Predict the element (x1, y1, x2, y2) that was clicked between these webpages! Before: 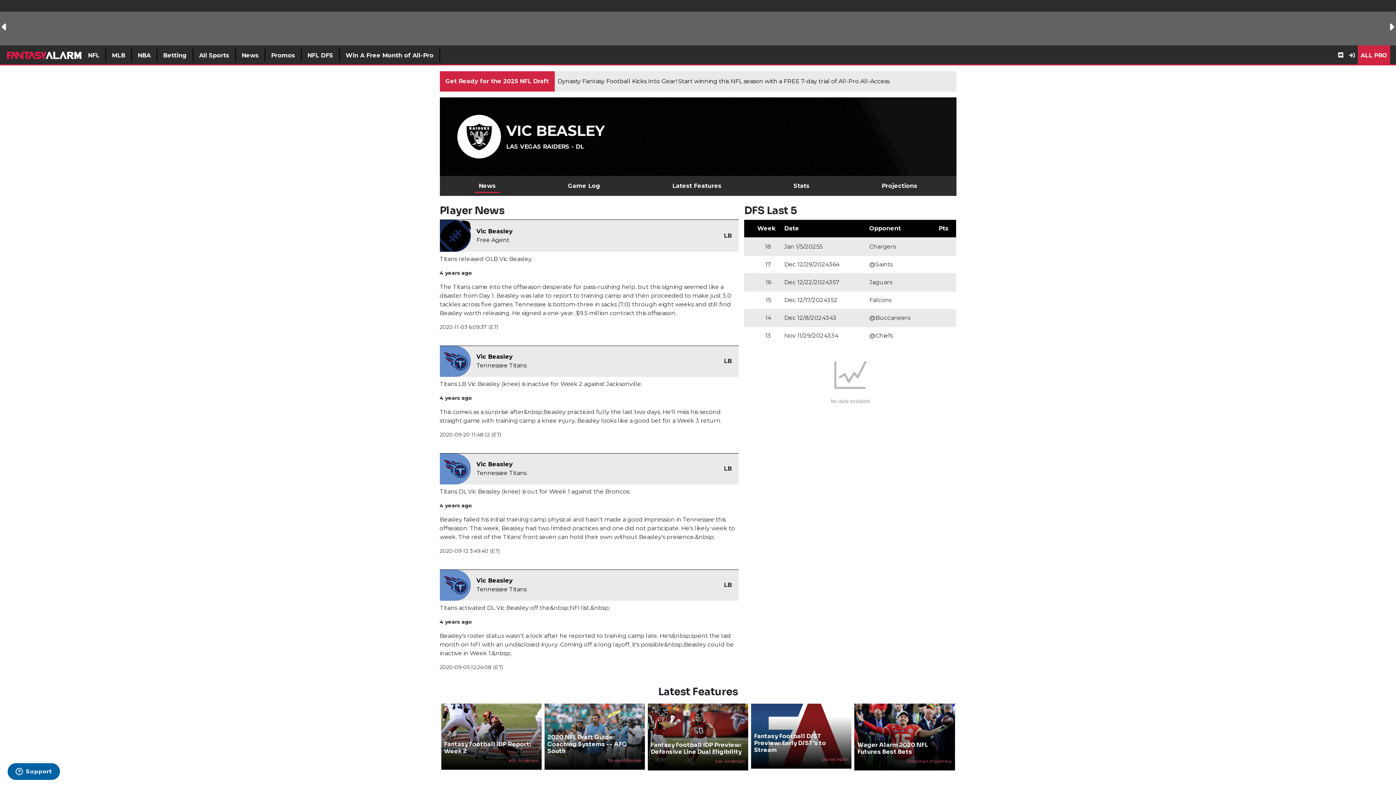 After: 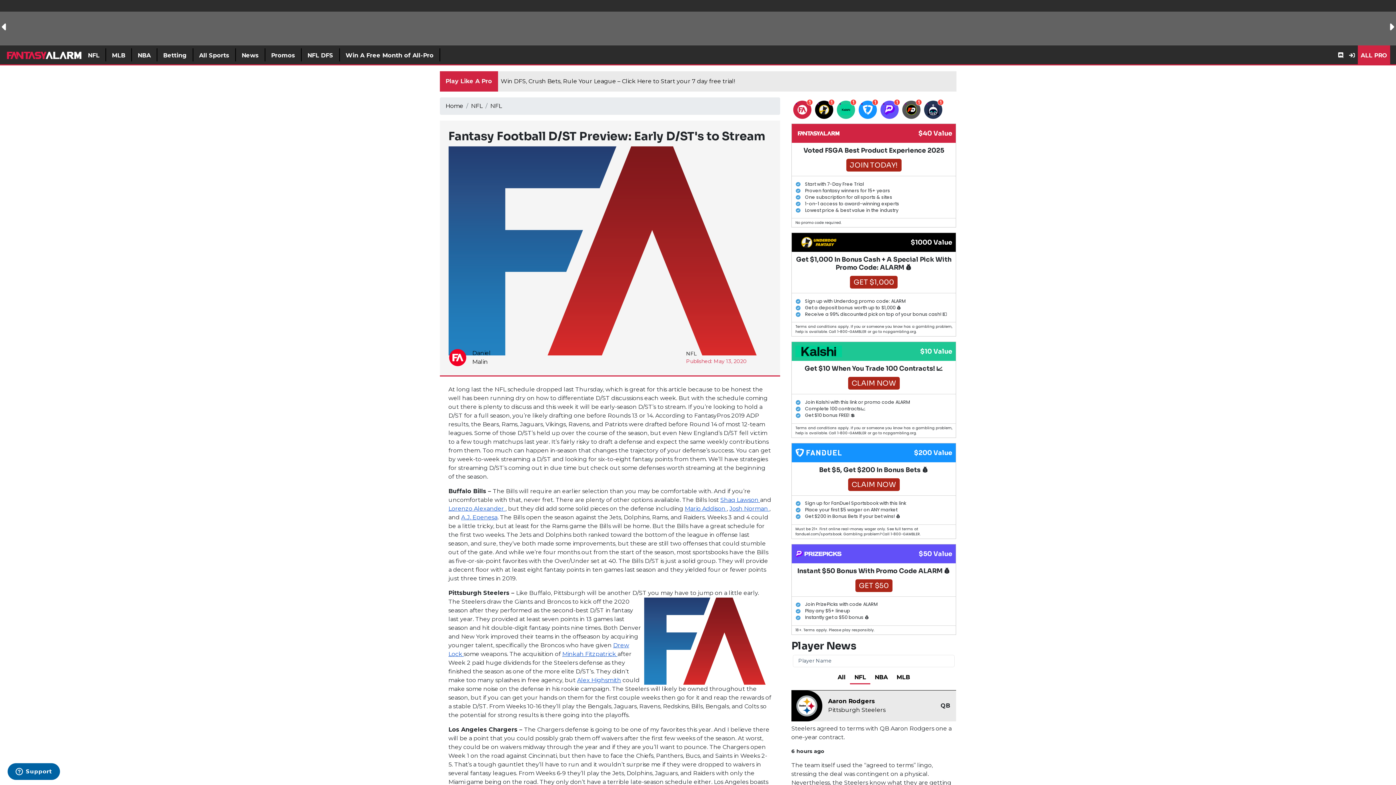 Action: label: Fantasy Football D/ST Preview: Early D/ST's to Stream bbox: (754, 732, 826, 754)